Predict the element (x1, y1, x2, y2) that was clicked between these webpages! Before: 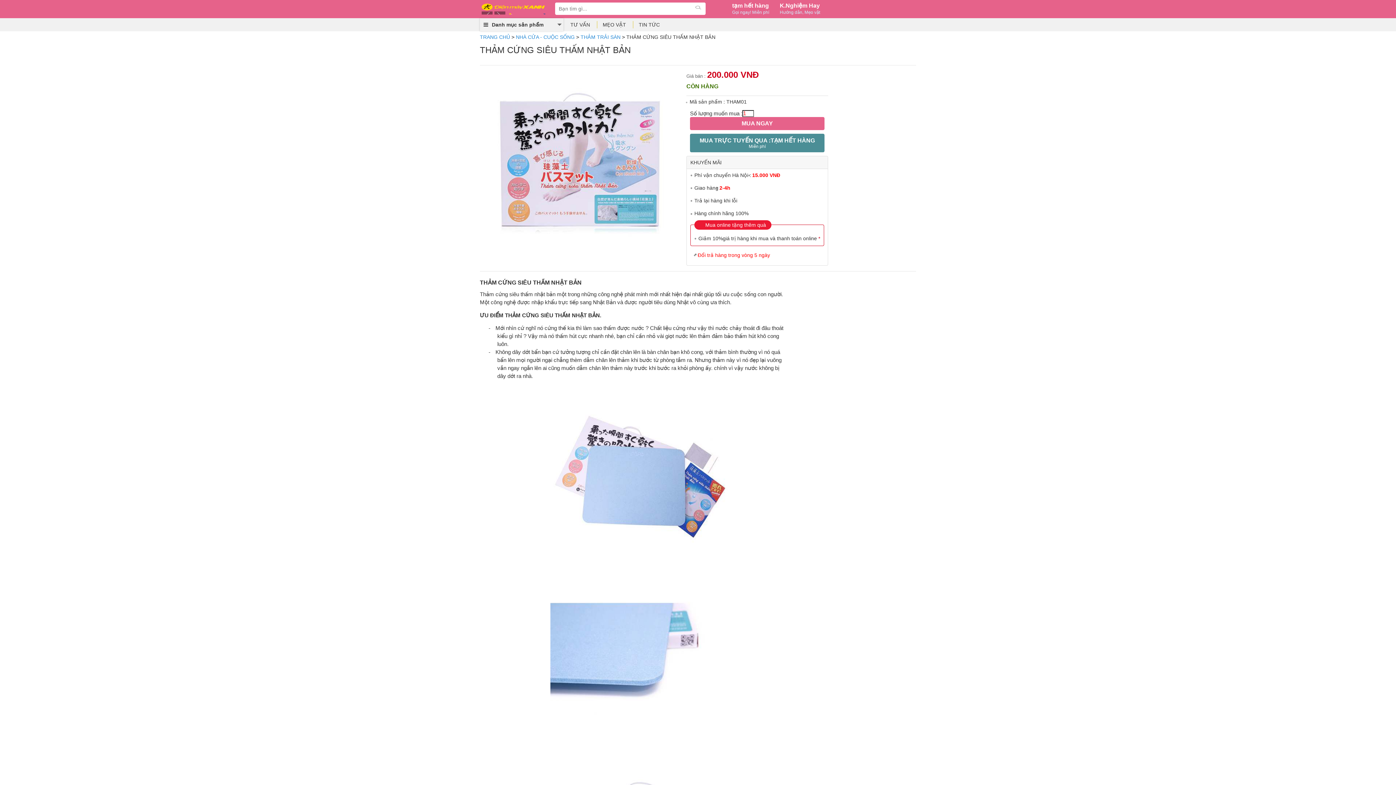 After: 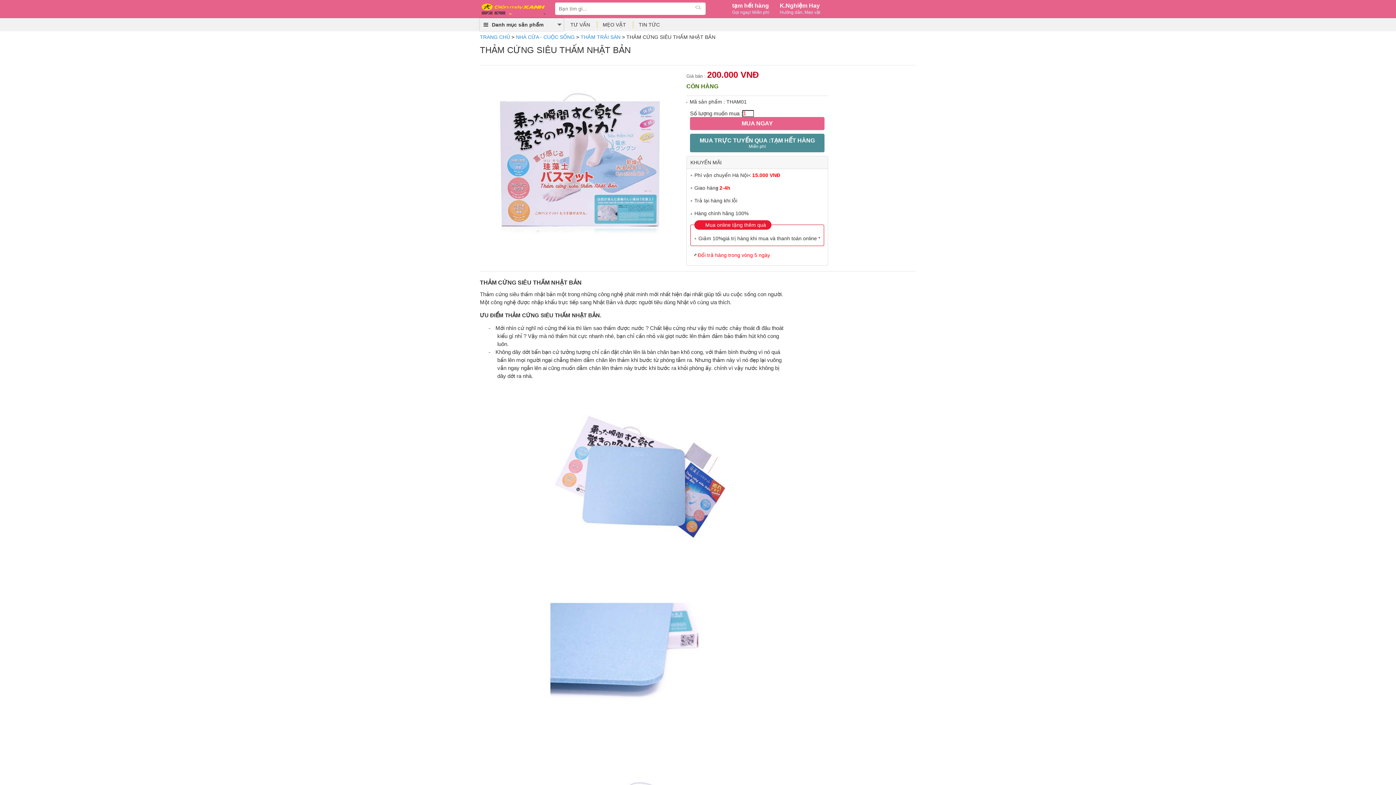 Action: bbox: (690, 116, 824, 130) label: MUA NGAY